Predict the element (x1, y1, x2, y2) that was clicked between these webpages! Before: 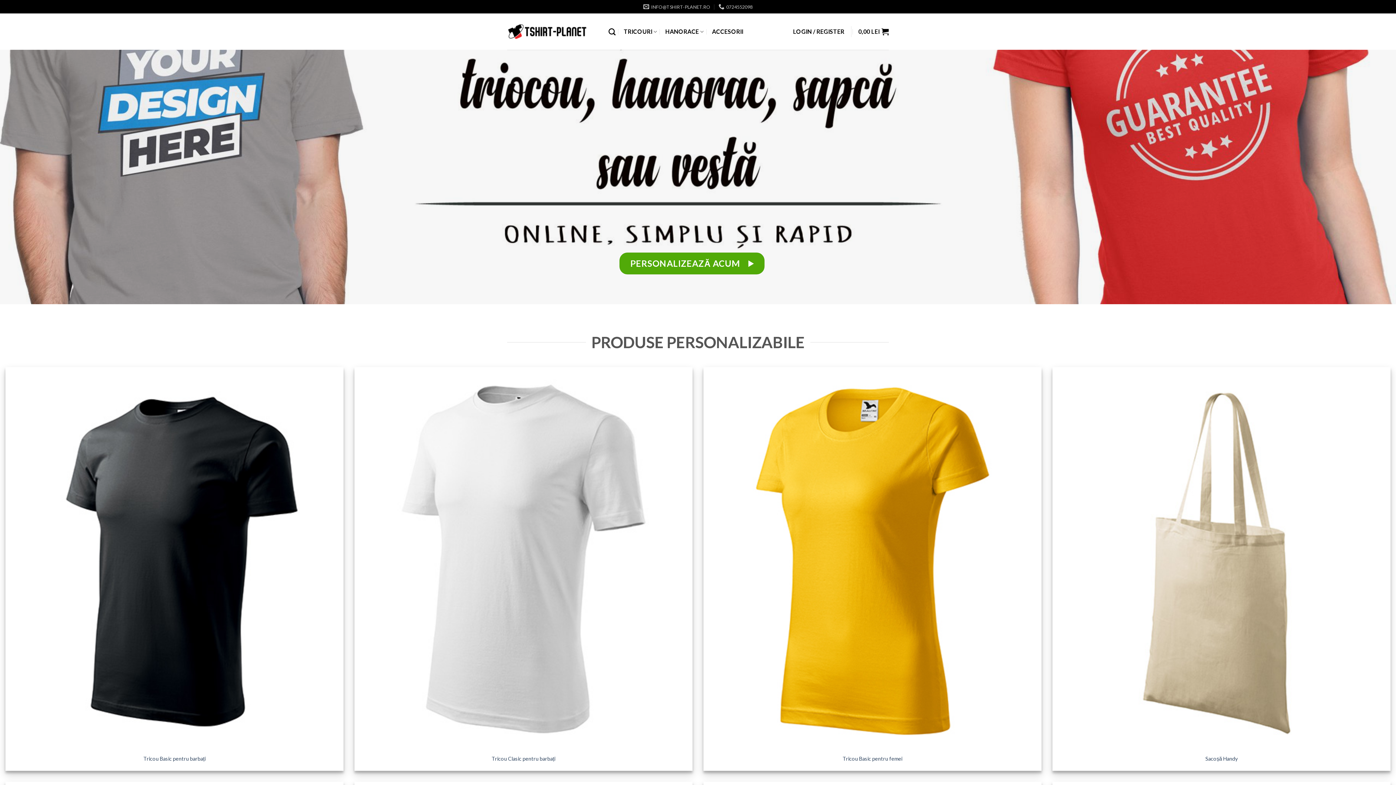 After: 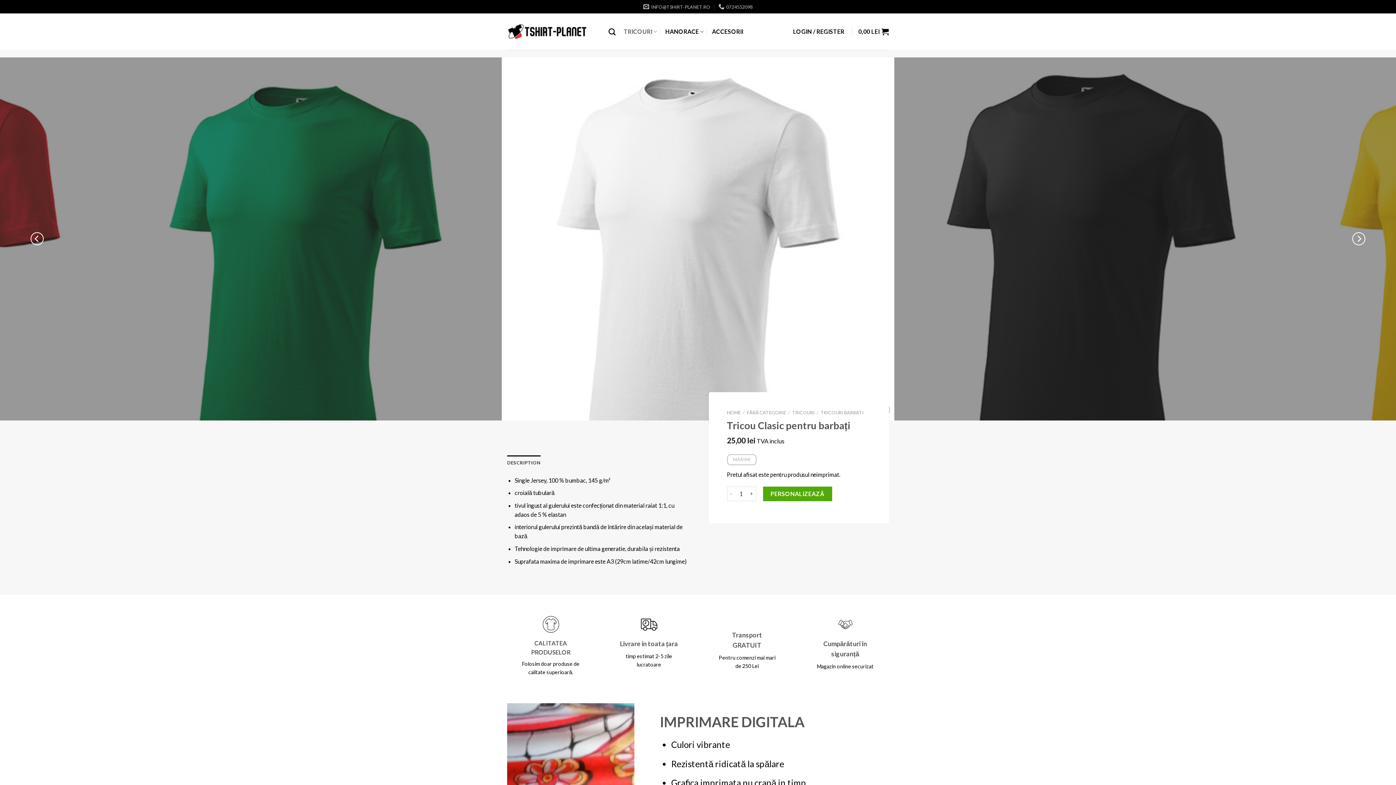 Action: label: Tricou Clasic pentru barbați bbox: (491, 755, 555, 762)